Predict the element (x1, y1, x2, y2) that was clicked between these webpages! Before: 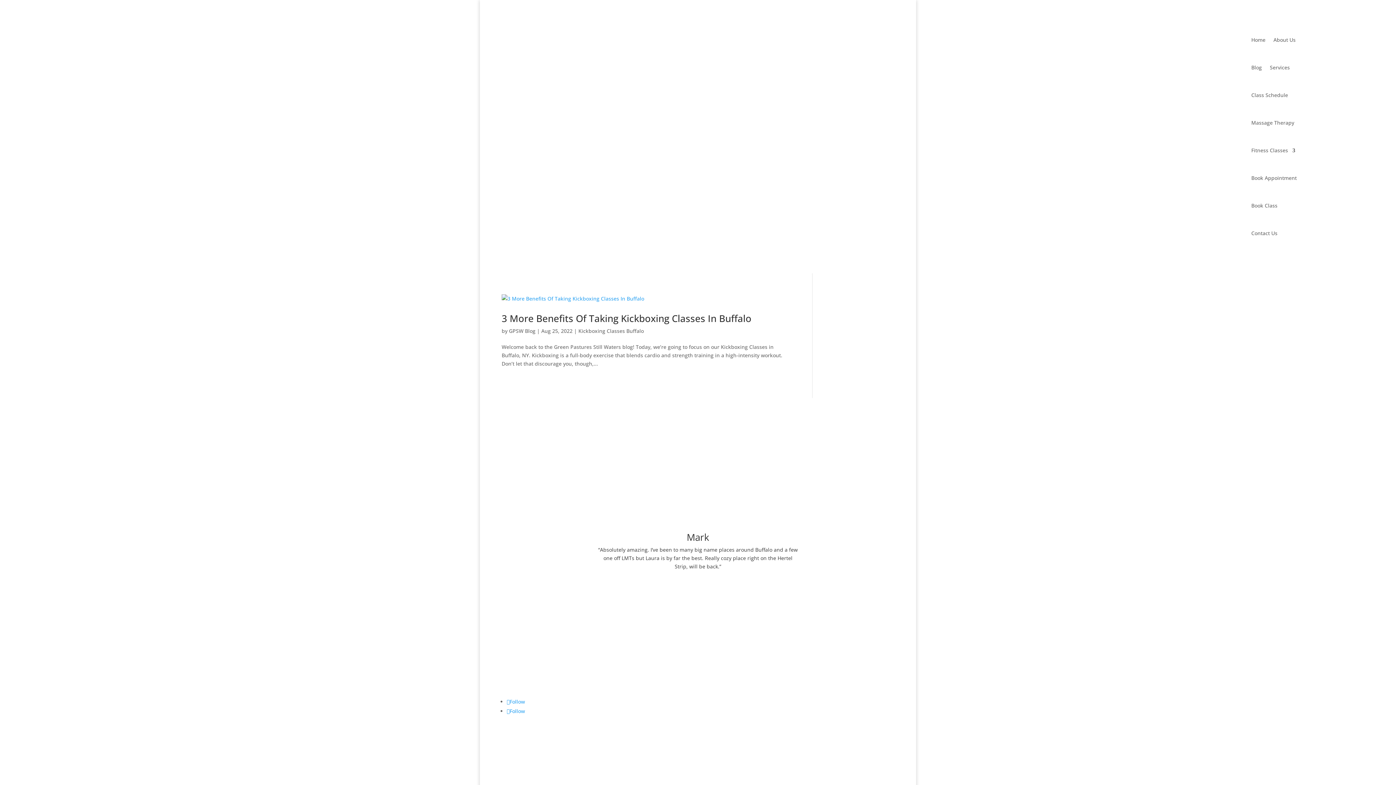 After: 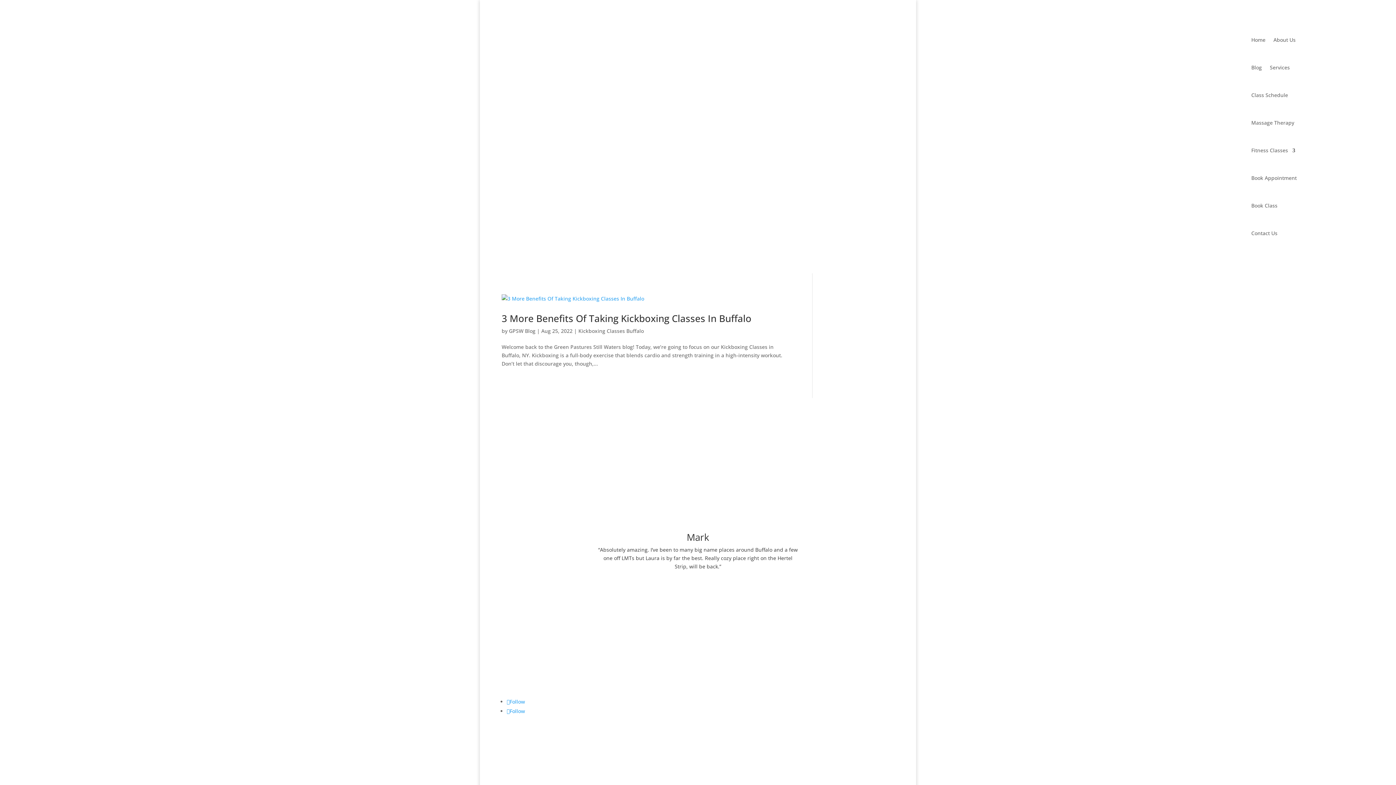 Action: label: Follow bbox: (506, 708, 525, 715)